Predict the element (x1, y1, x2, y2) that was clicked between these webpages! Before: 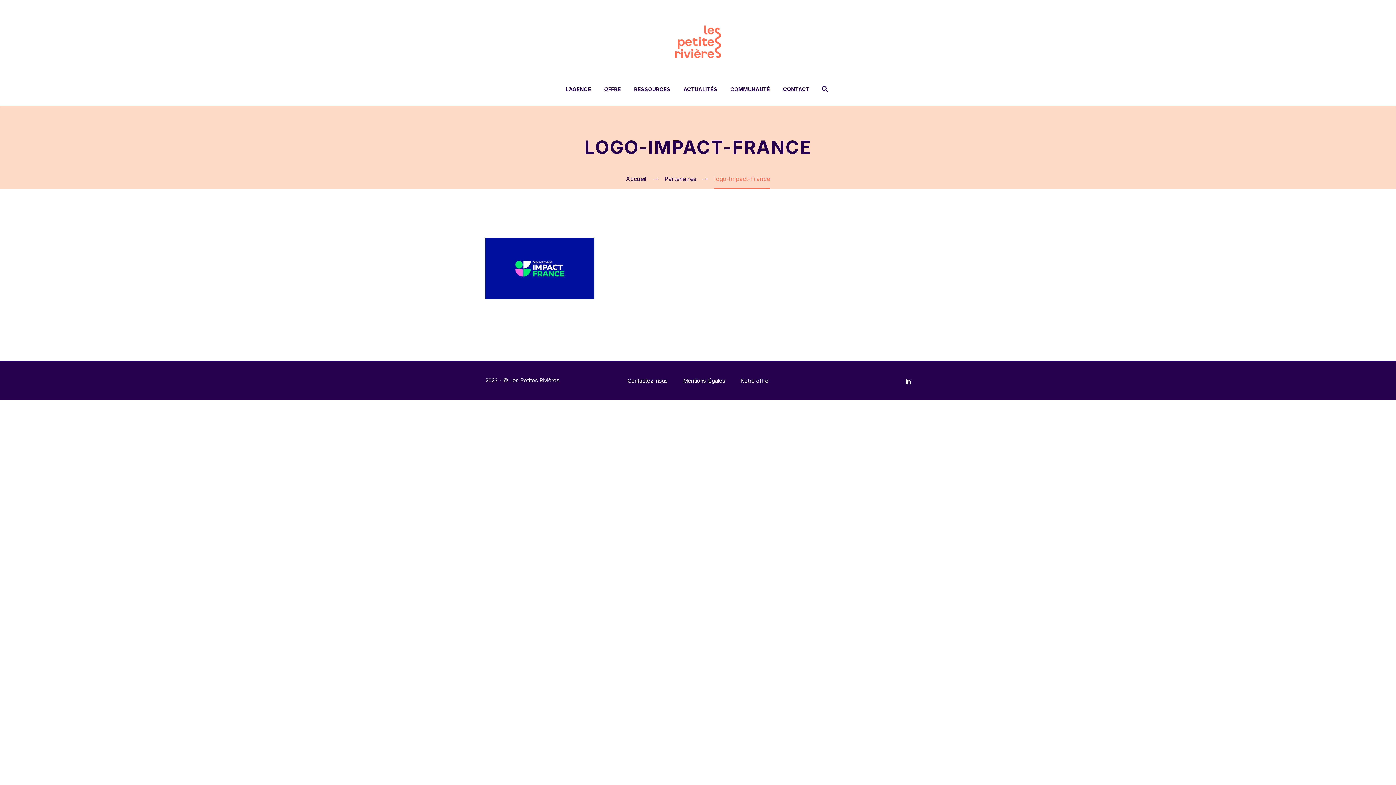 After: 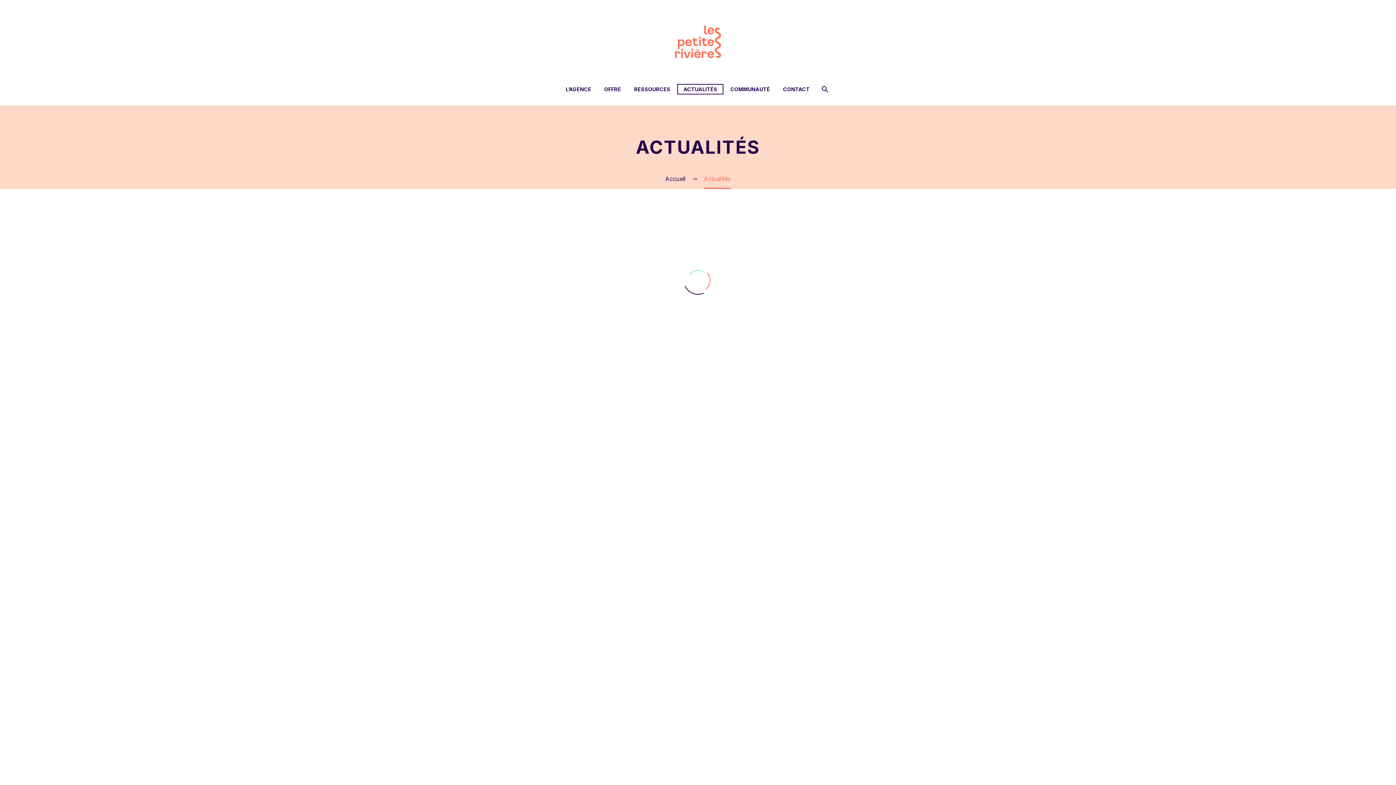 Action: bbox: (678, 84, 722, 93) label: ACTUALITÉS